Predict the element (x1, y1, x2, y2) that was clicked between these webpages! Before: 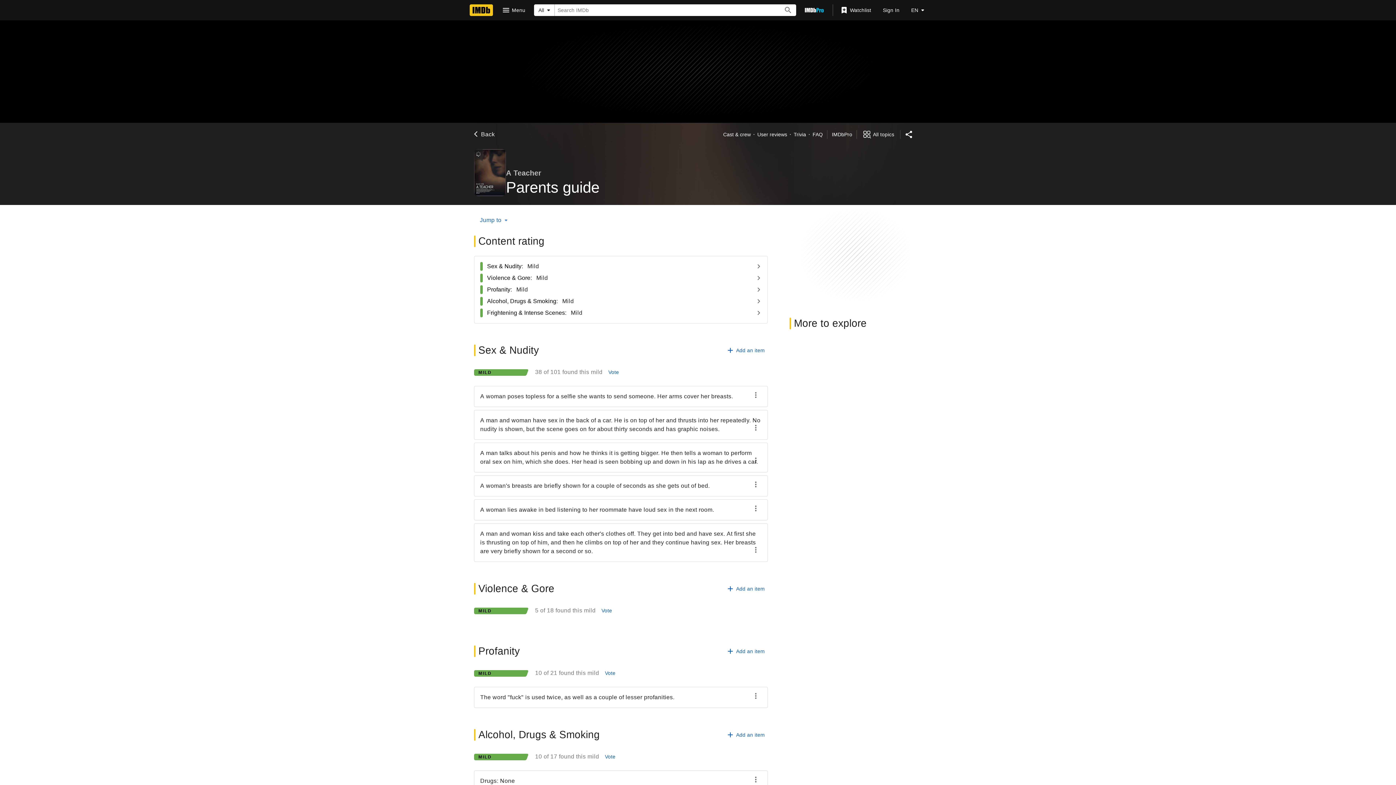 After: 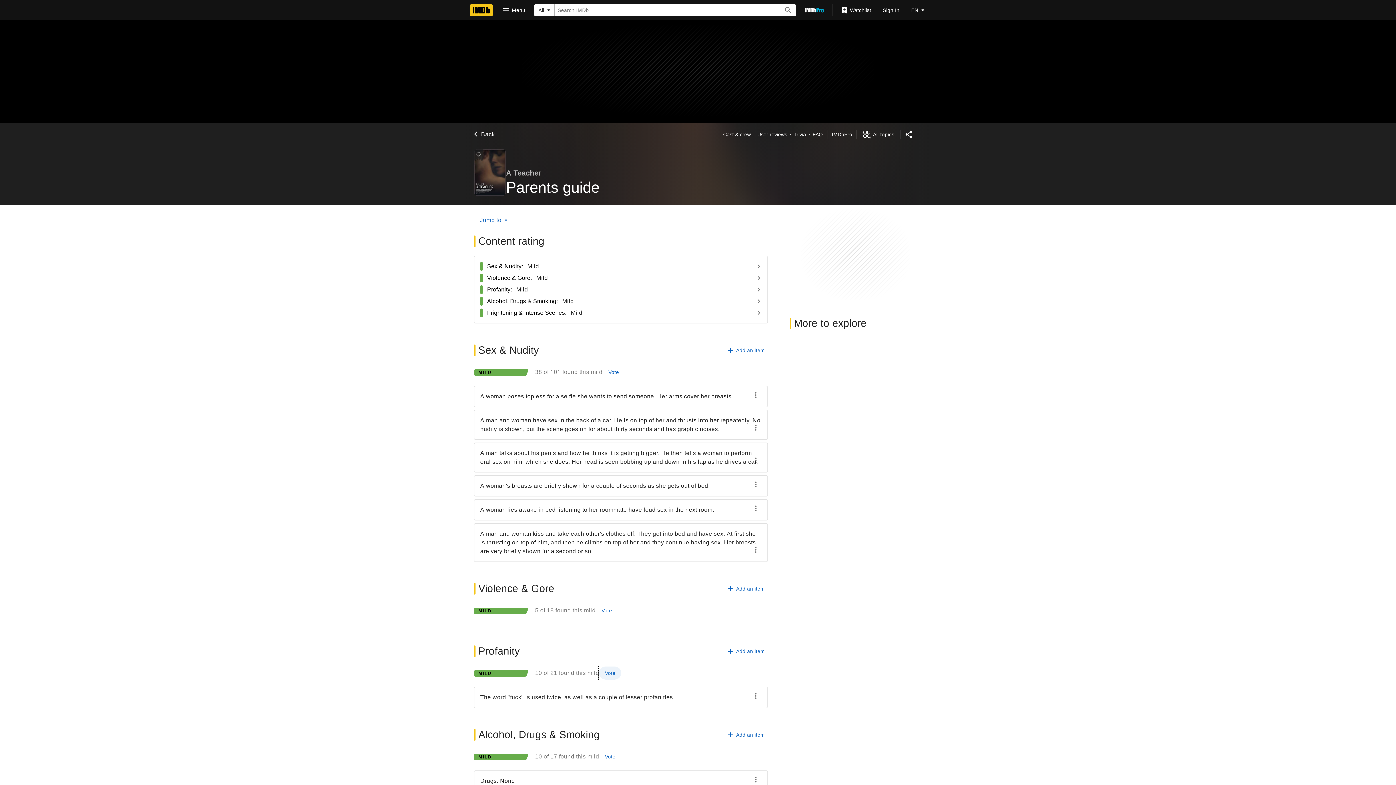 Action: label: Show breakdown and vote bbox: (599, 666, 621, 680)